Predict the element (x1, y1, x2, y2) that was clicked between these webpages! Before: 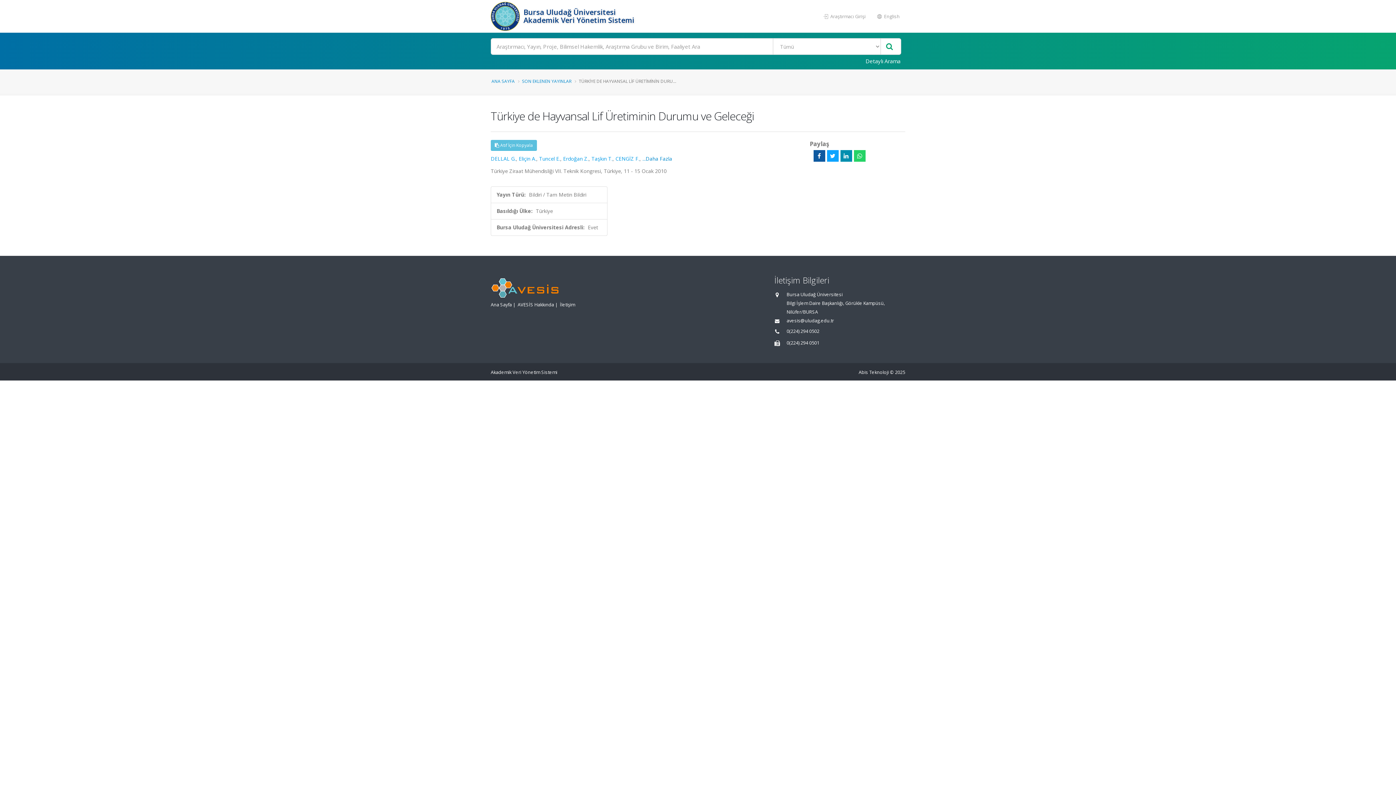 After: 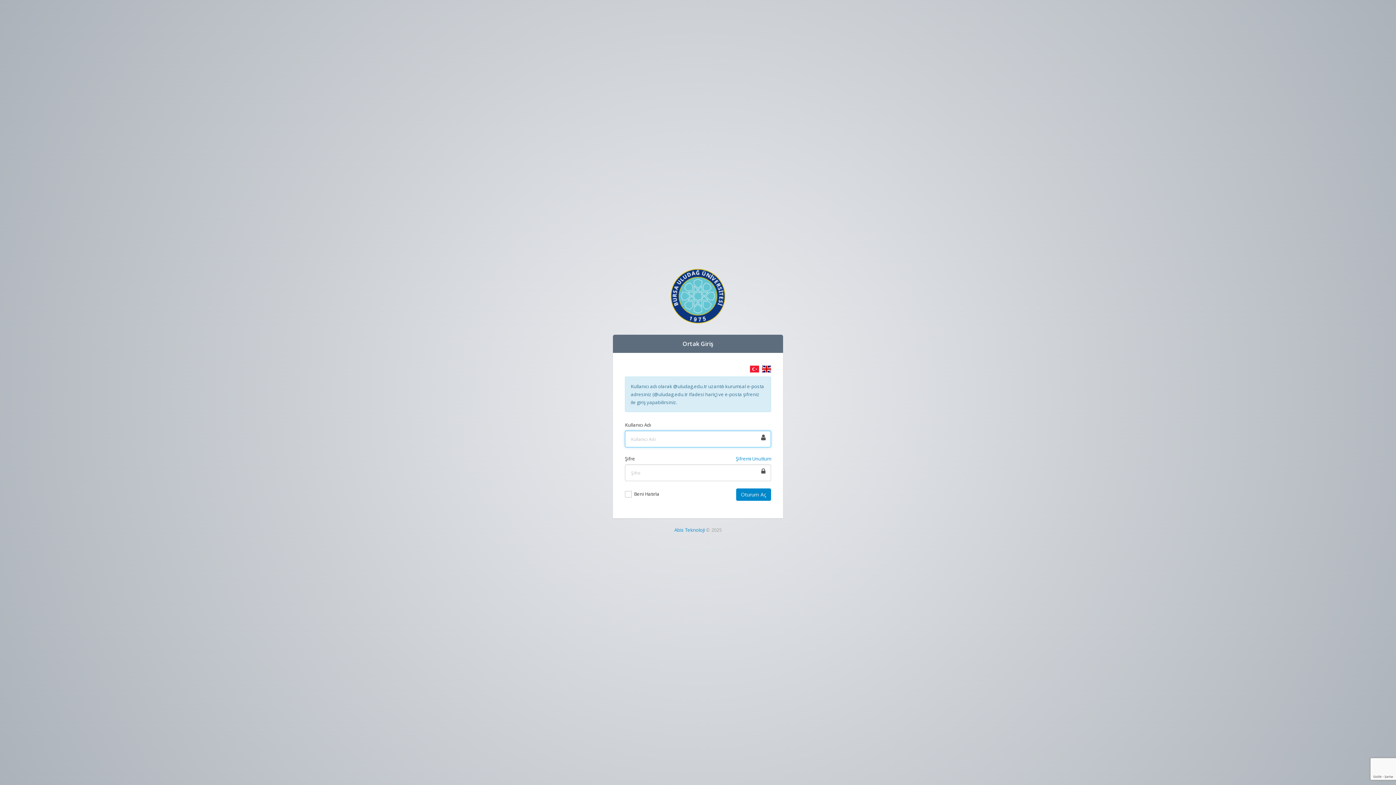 Action: label:  Araştırmacı Girişi bbox: (818, 9, 871, 23)